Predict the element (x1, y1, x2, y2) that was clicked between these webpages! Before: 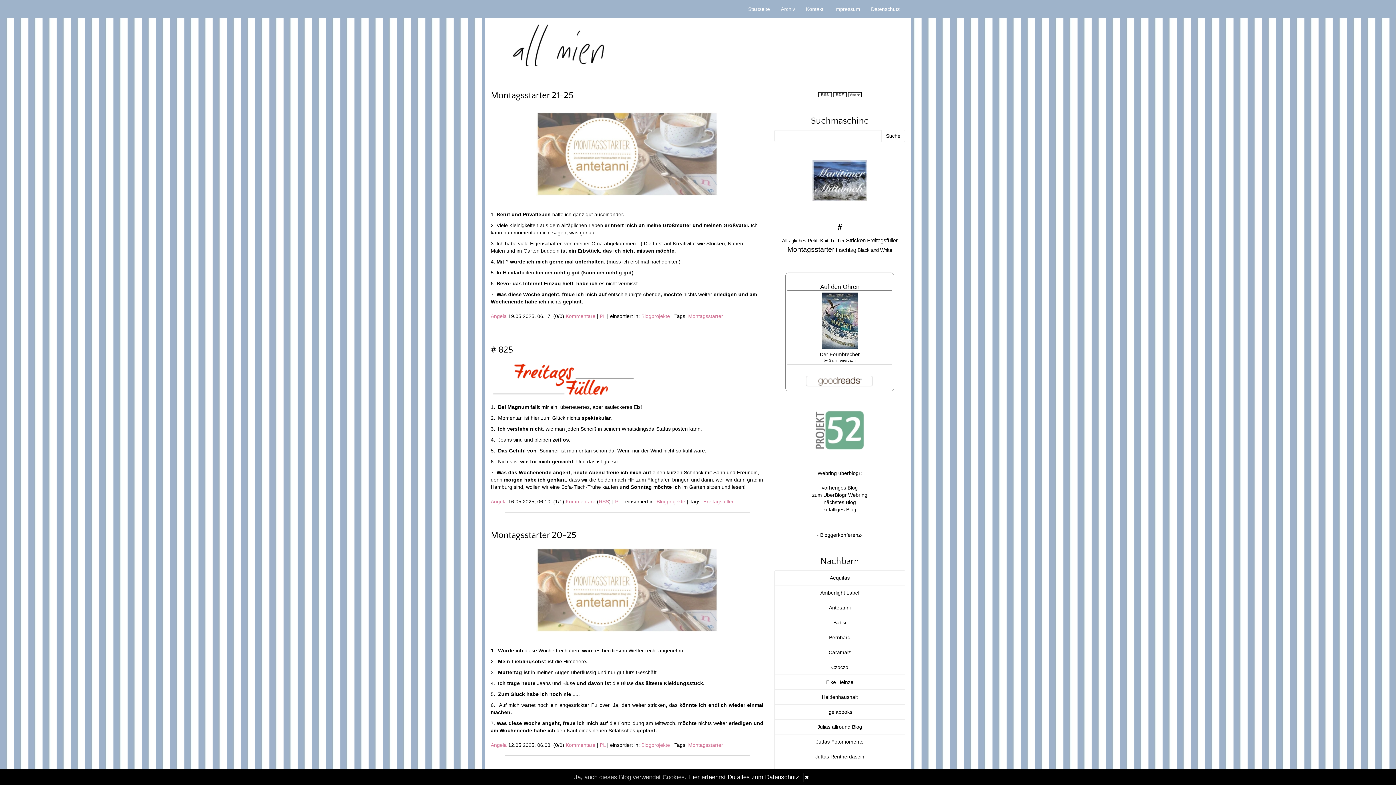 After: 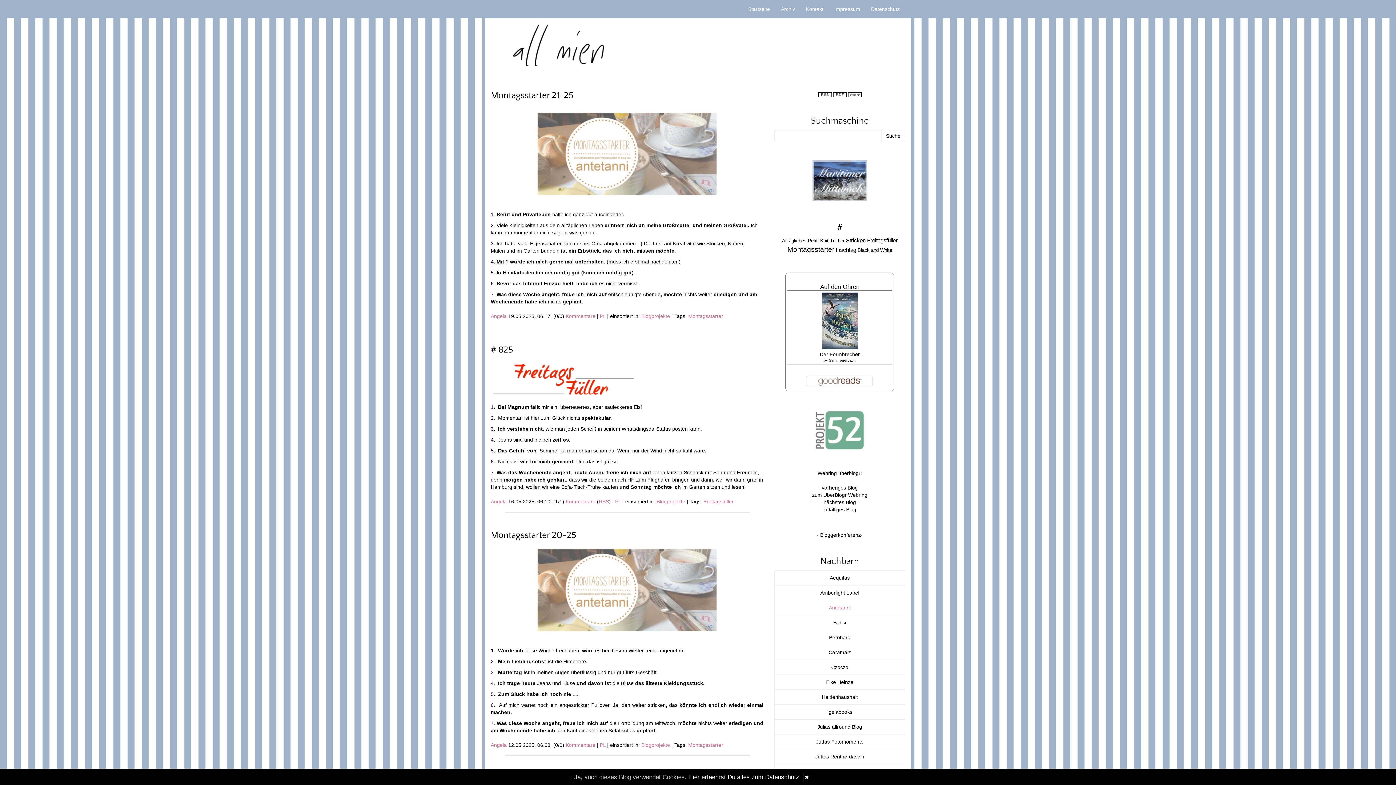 Action: bbox: (829, 605, 850, 610) label: Antetanni